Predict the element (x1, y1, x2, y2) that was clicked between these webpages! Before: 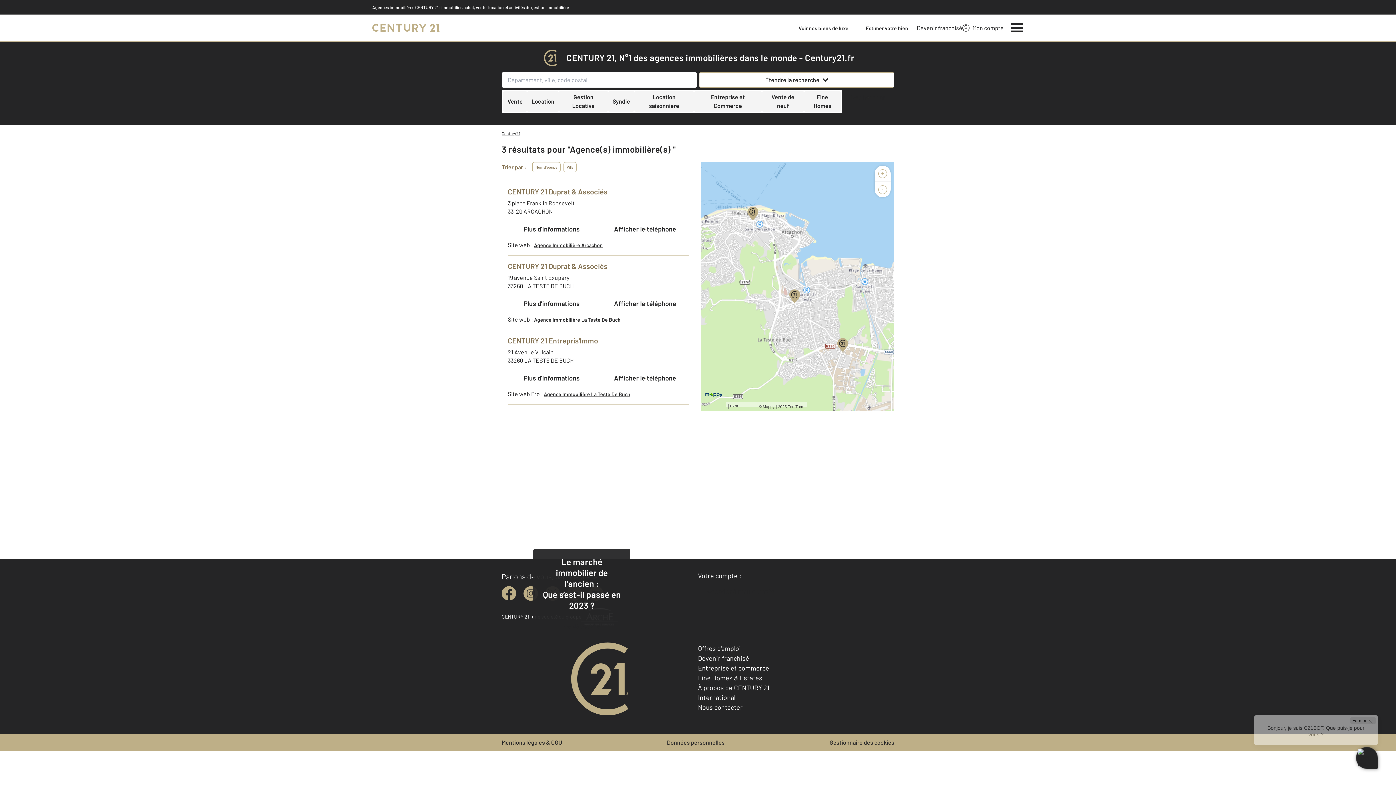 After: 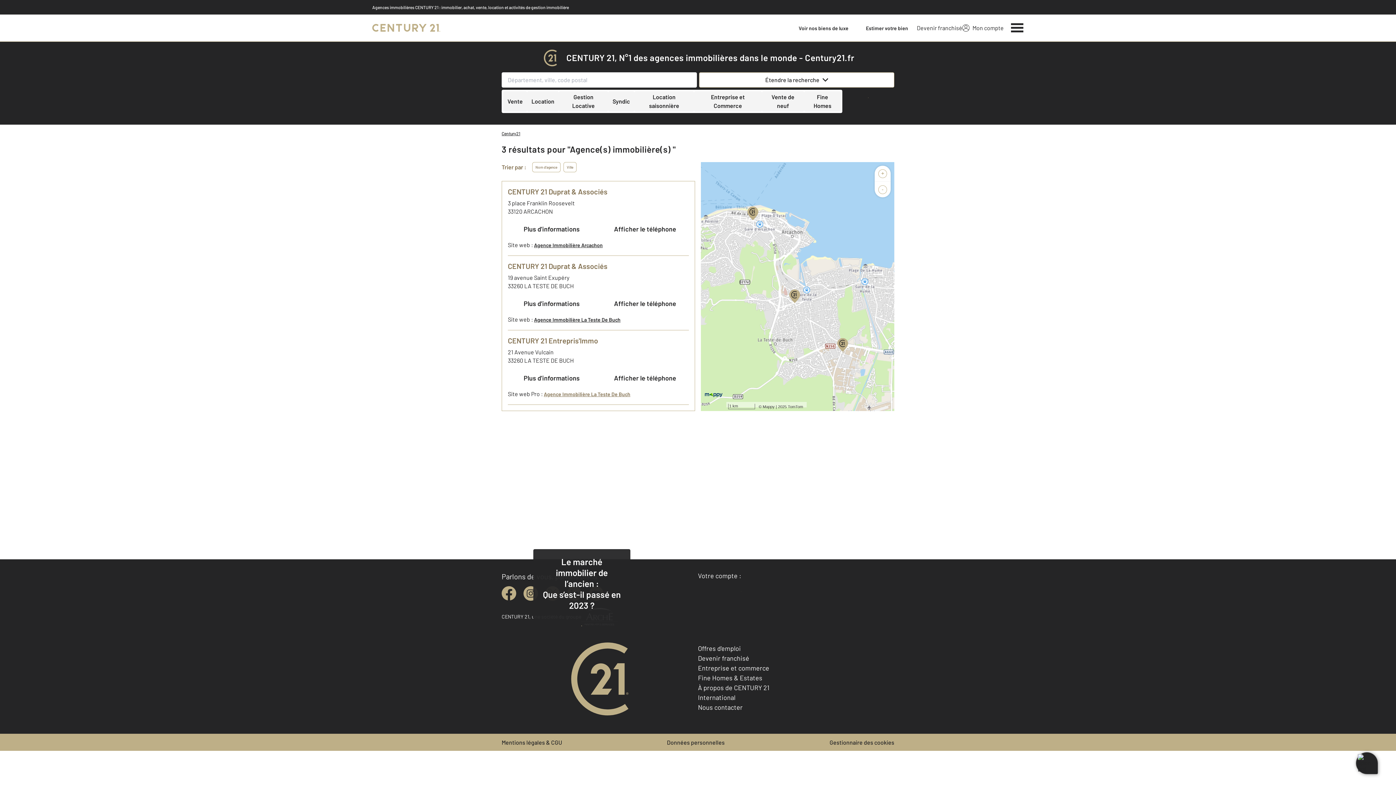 Action: label: Agence Immobilière La Teste De Buch bbox: (544, 389, 630, 398)